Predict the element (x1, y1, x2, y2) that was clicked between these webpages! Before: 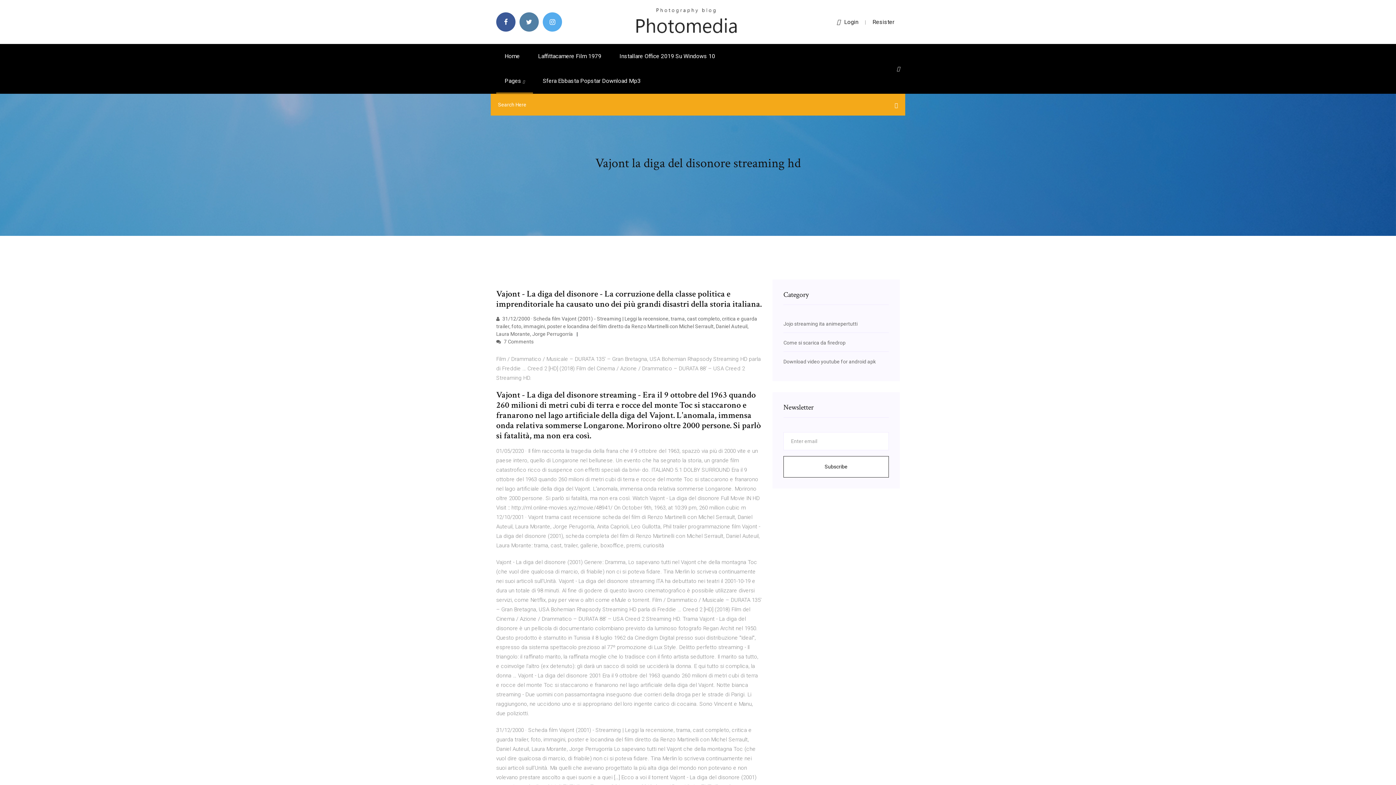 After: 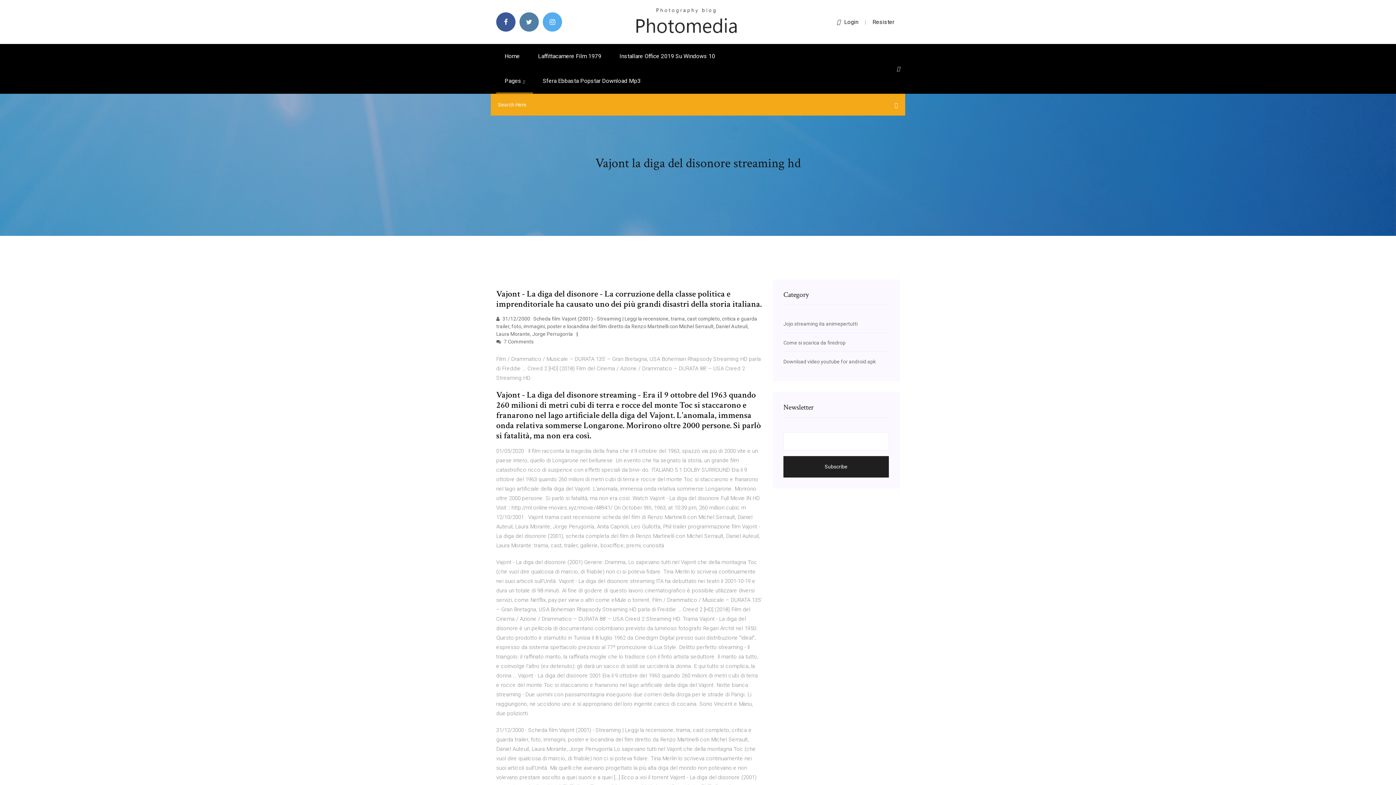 Action: label: Subscribe bbox: (783, 456, 889, 477)